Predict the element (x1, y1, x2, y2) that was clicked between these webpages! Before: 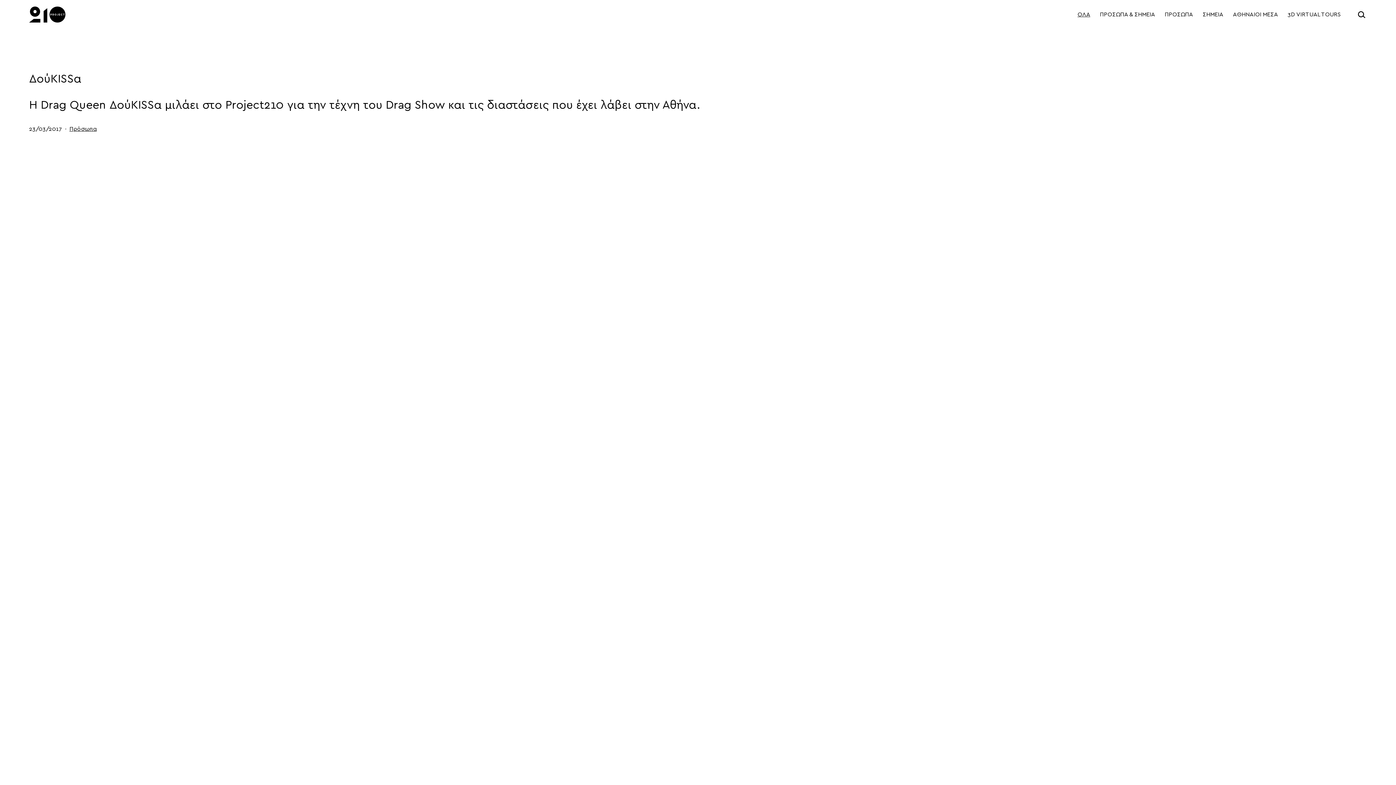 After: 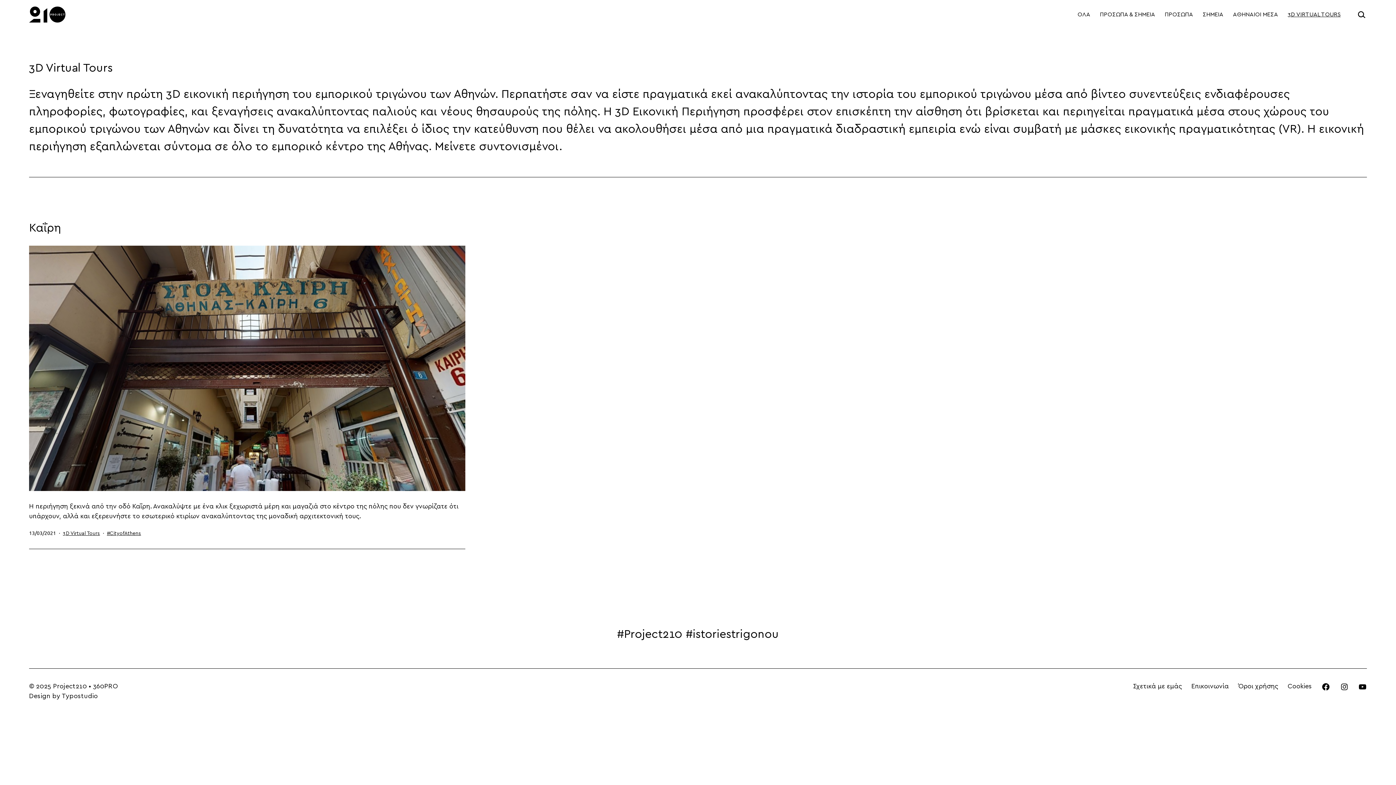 Action: bbox: (1283, 6, 1345, 22) label: 3D VIRTUAL TOURS